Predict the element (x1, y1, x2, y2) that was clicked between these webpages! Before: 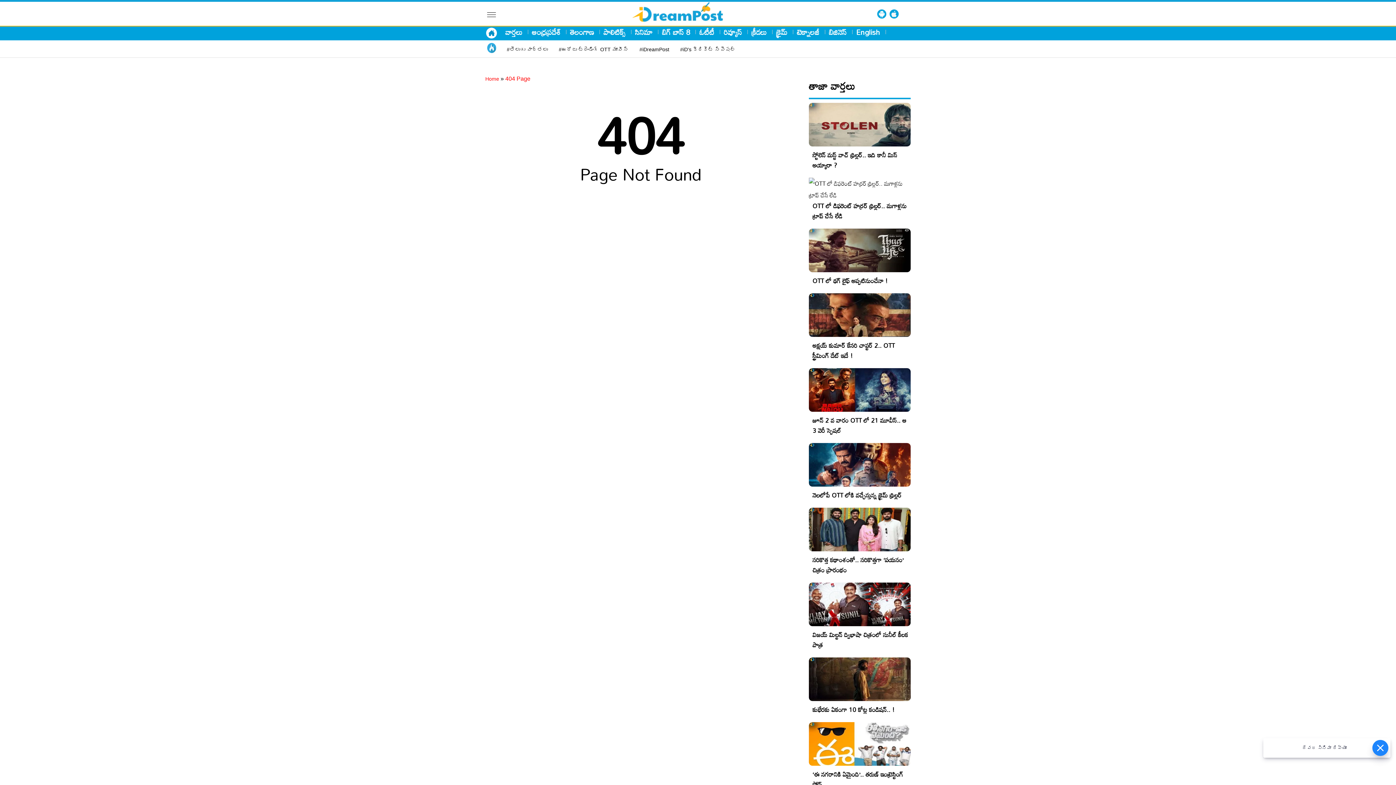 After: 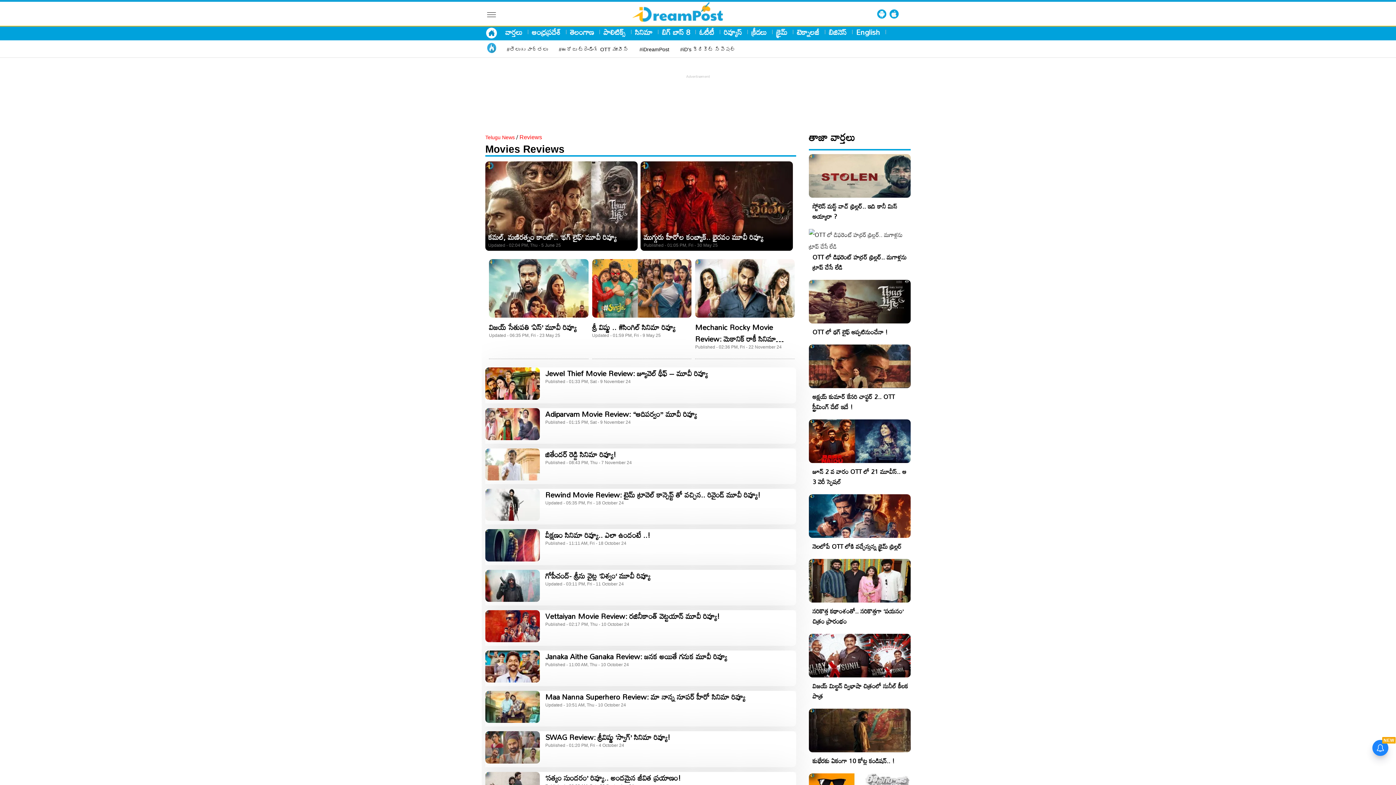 Action: bbox: (724, 27, 742, 36) label: రివ్యూస్